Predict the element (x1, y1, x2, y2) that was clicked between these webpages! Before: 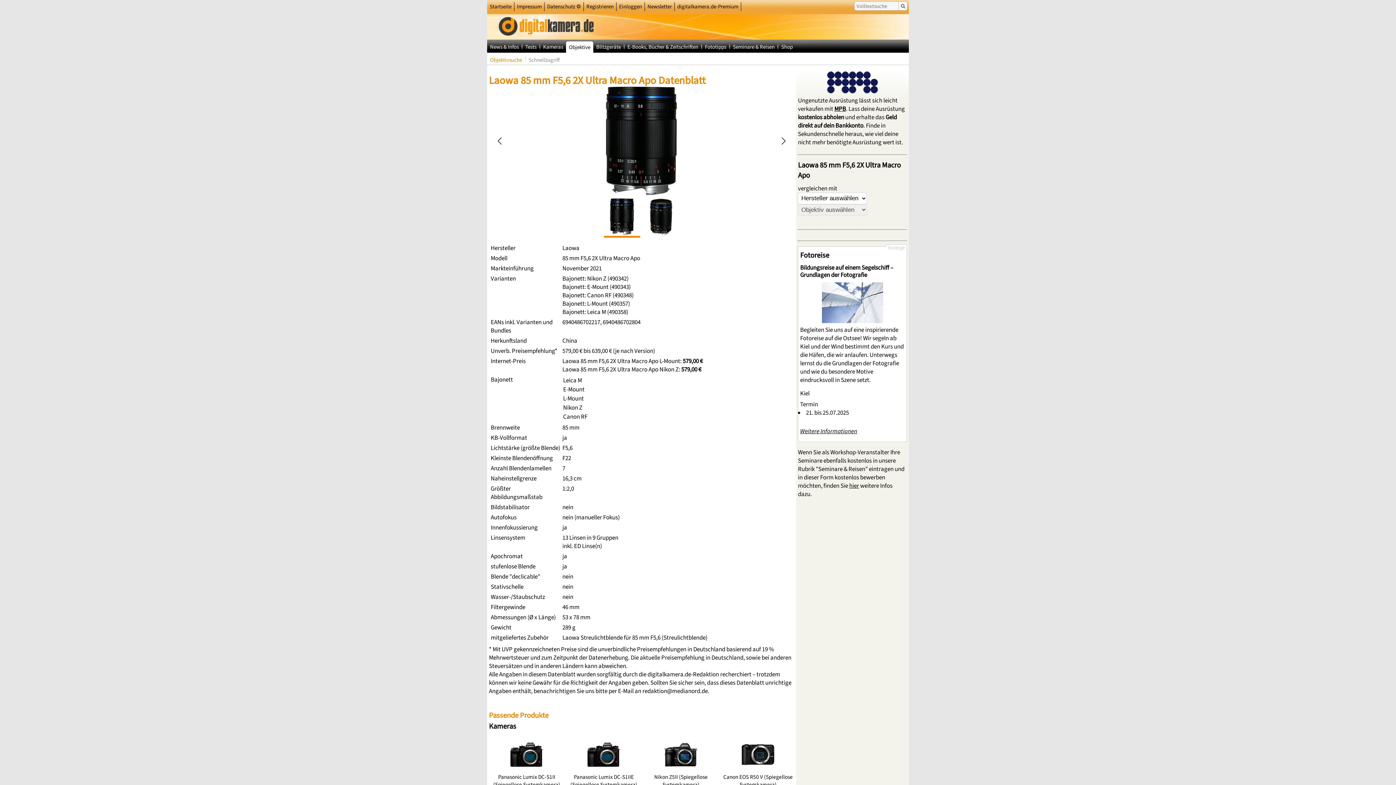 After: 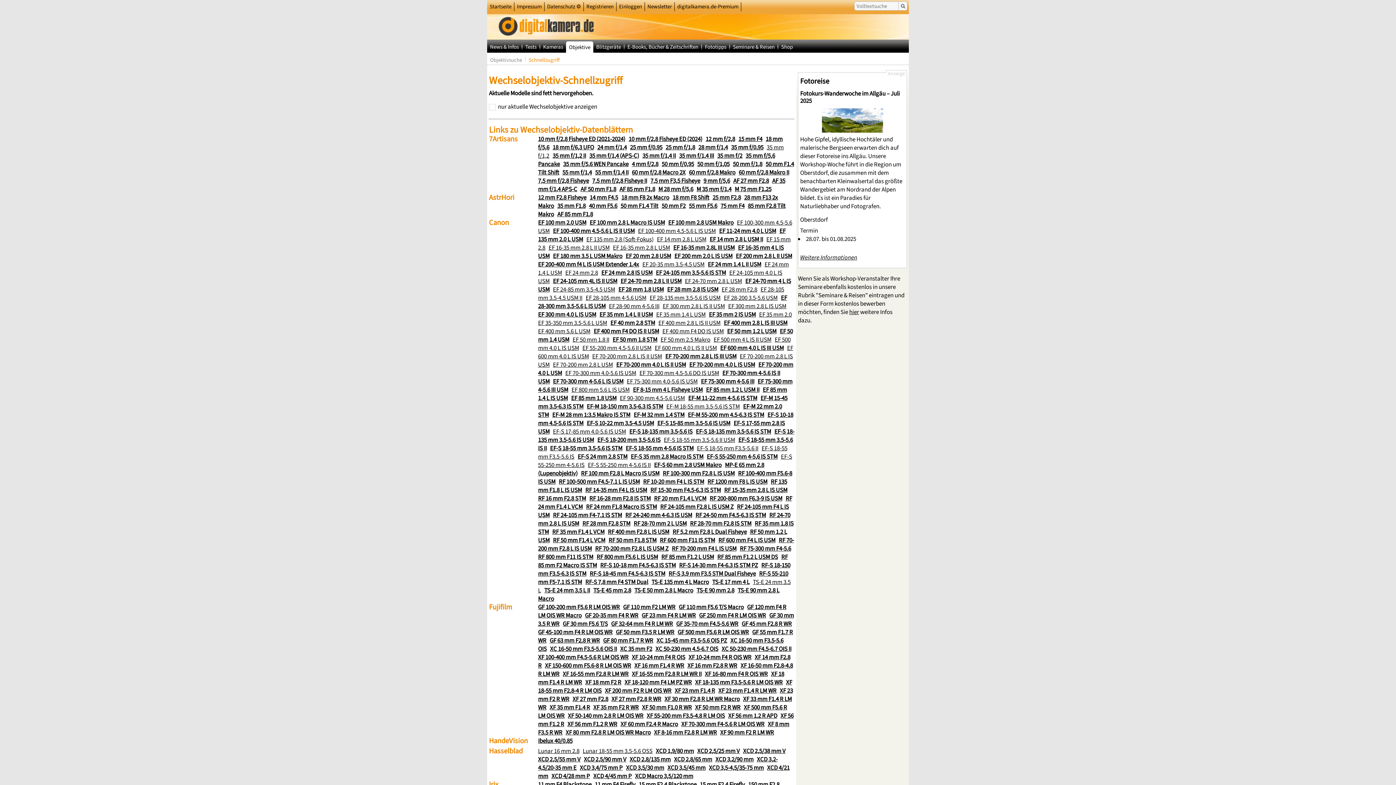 Action: bbox: (528, 56, 560, 62) label: Schnellzugriff